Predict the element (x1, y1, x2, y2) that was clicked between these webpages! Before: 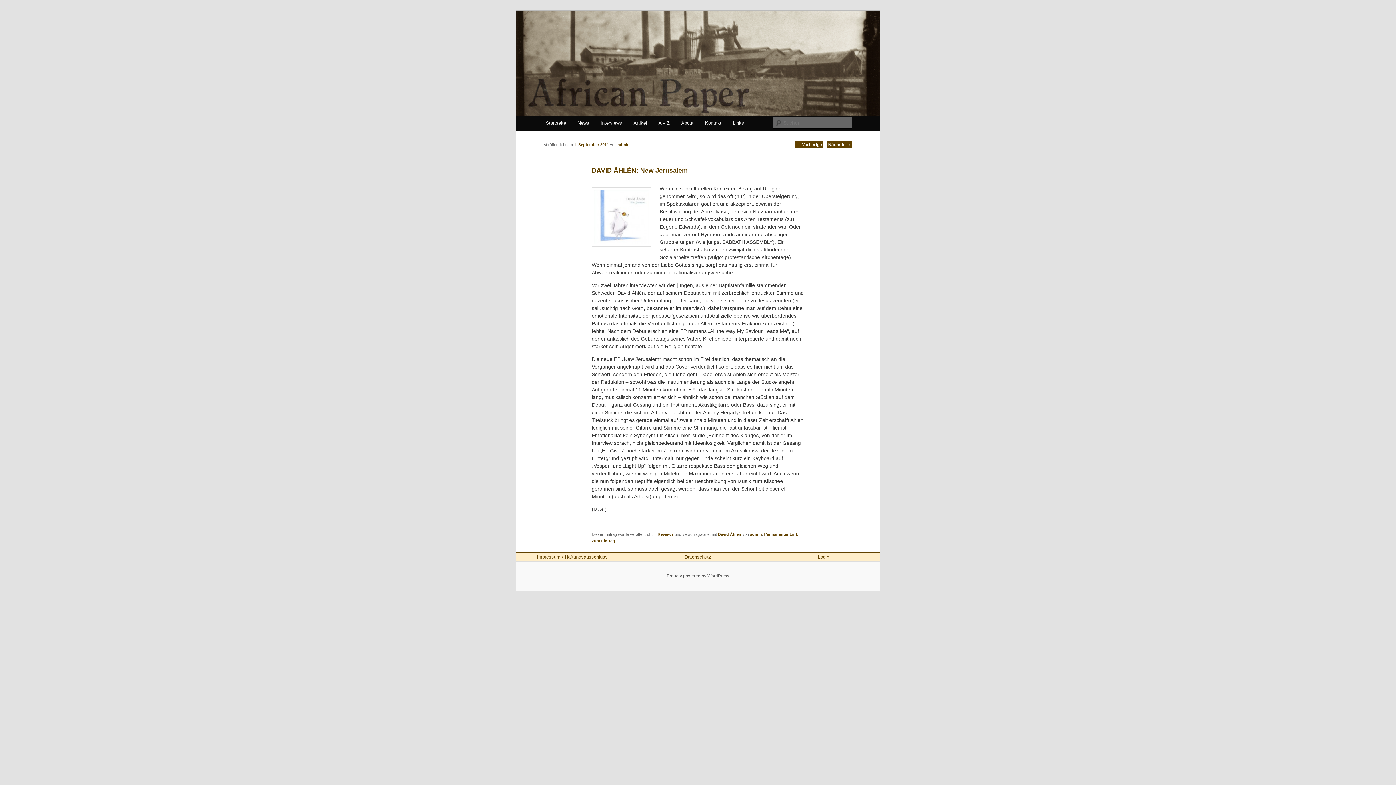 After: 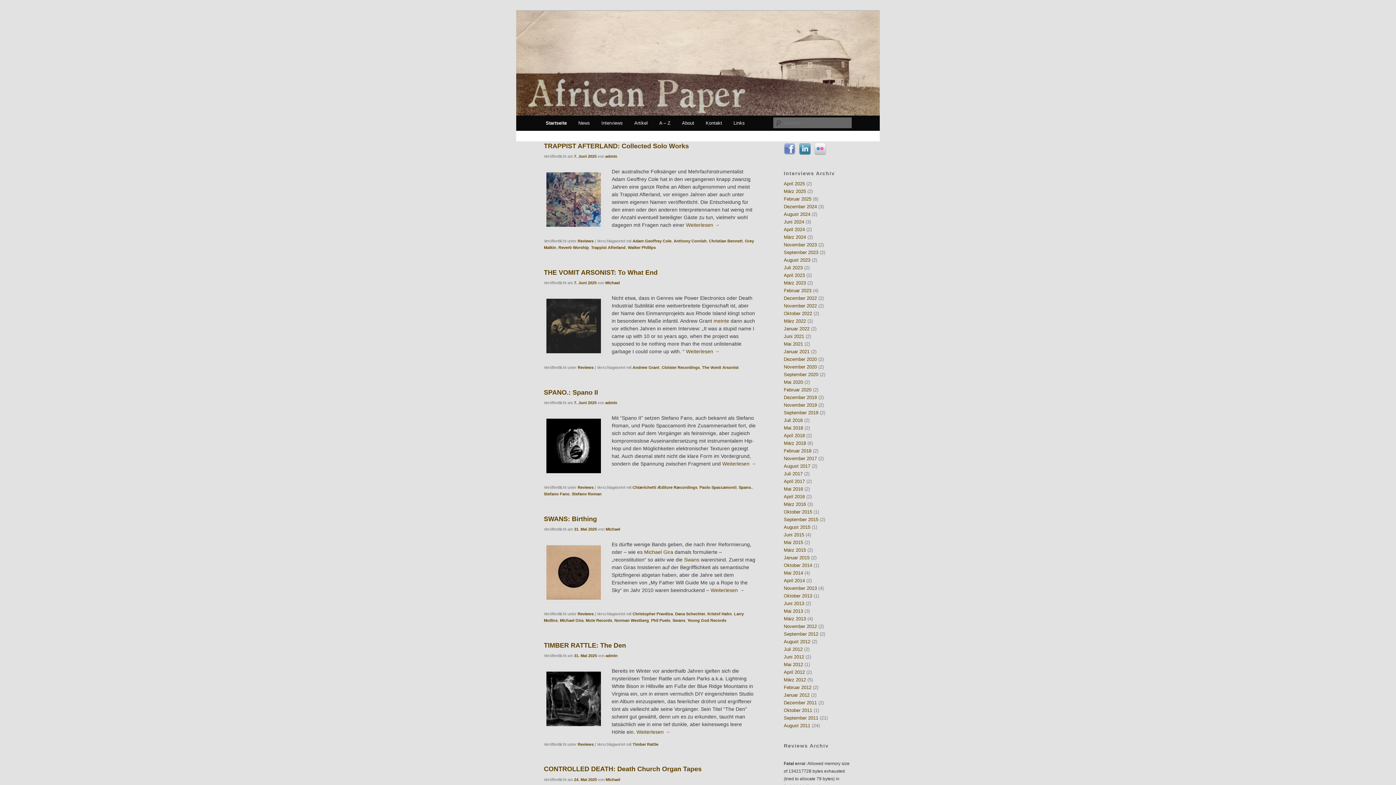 Action: bbox: (516, 108, 880, 114)